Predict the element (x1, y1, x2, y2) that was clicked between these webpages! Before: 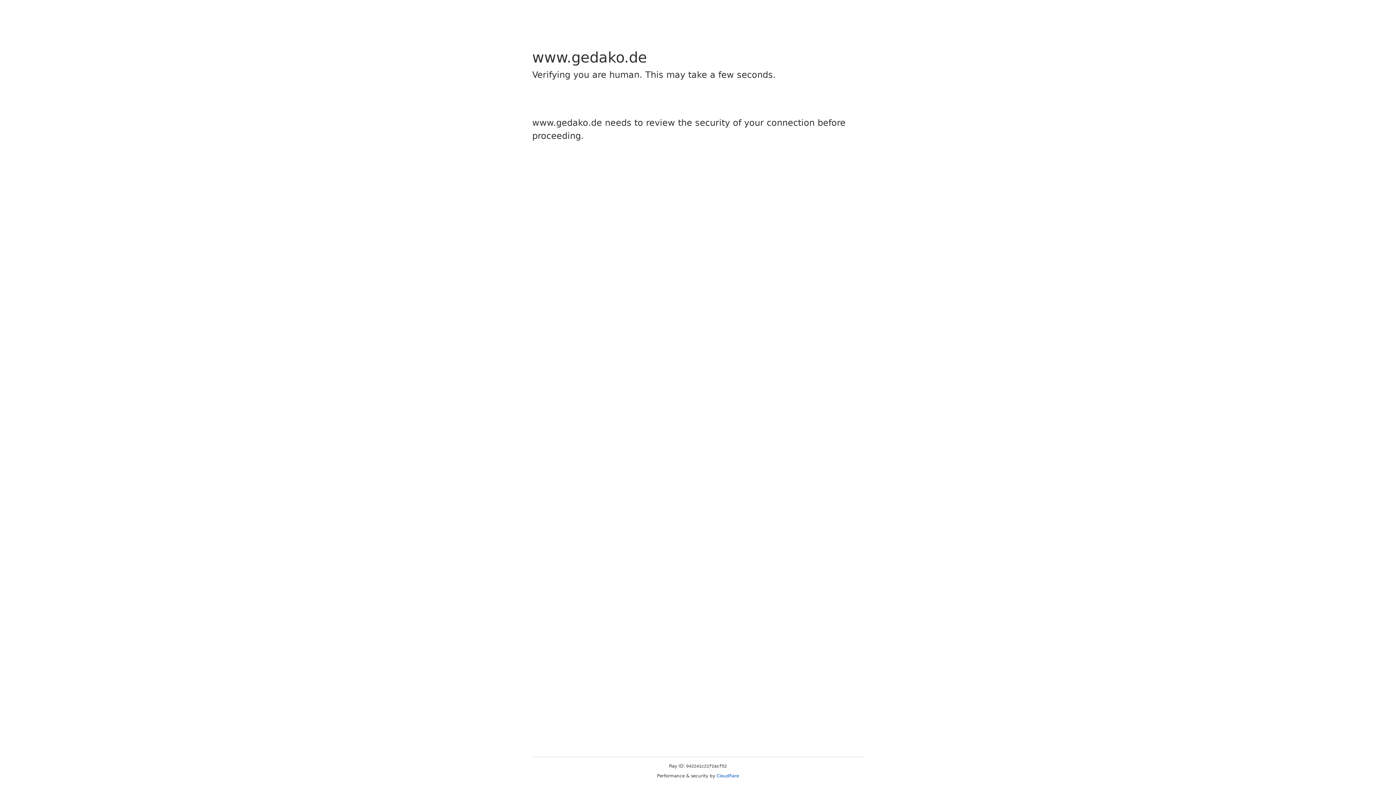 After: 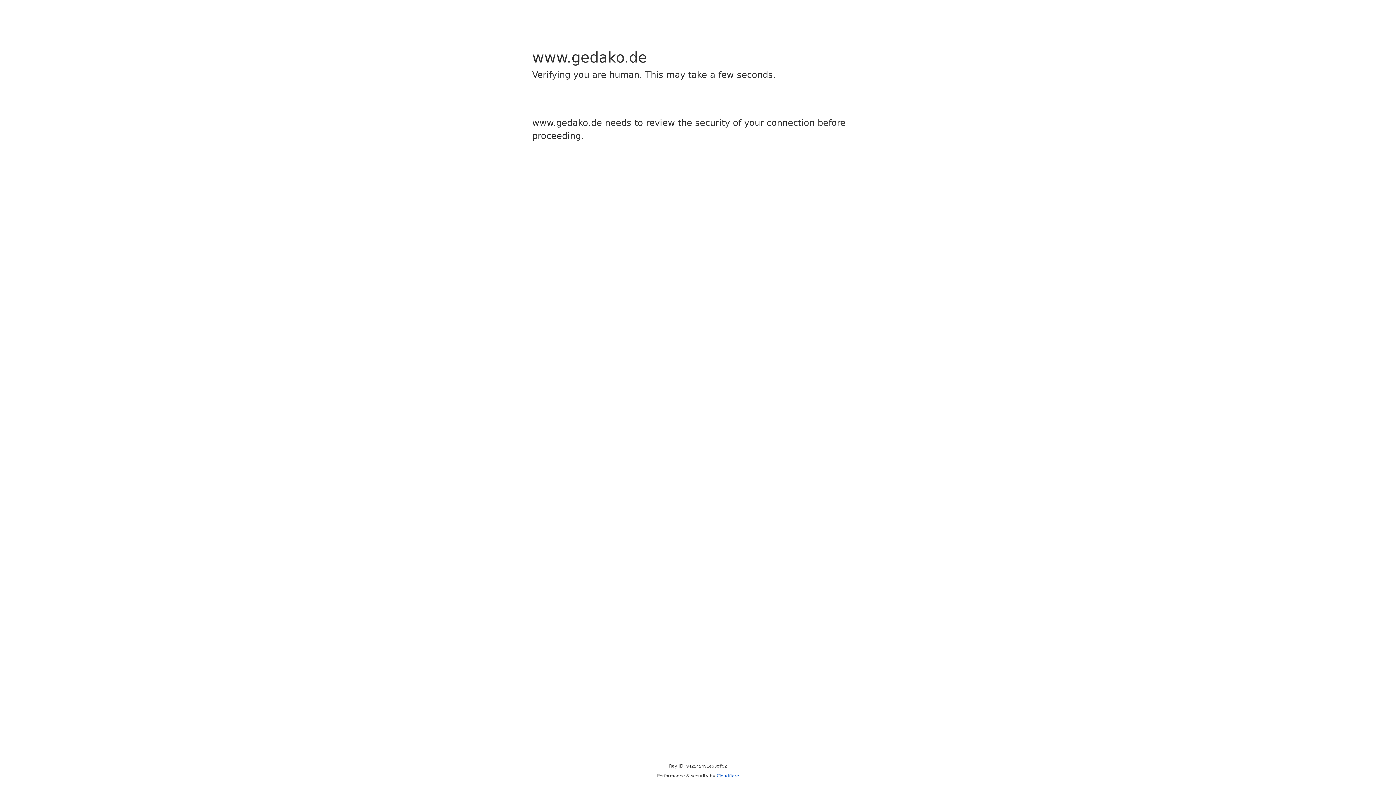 Action: label: Cloudflare bbox: (716, 773, 739, 778)